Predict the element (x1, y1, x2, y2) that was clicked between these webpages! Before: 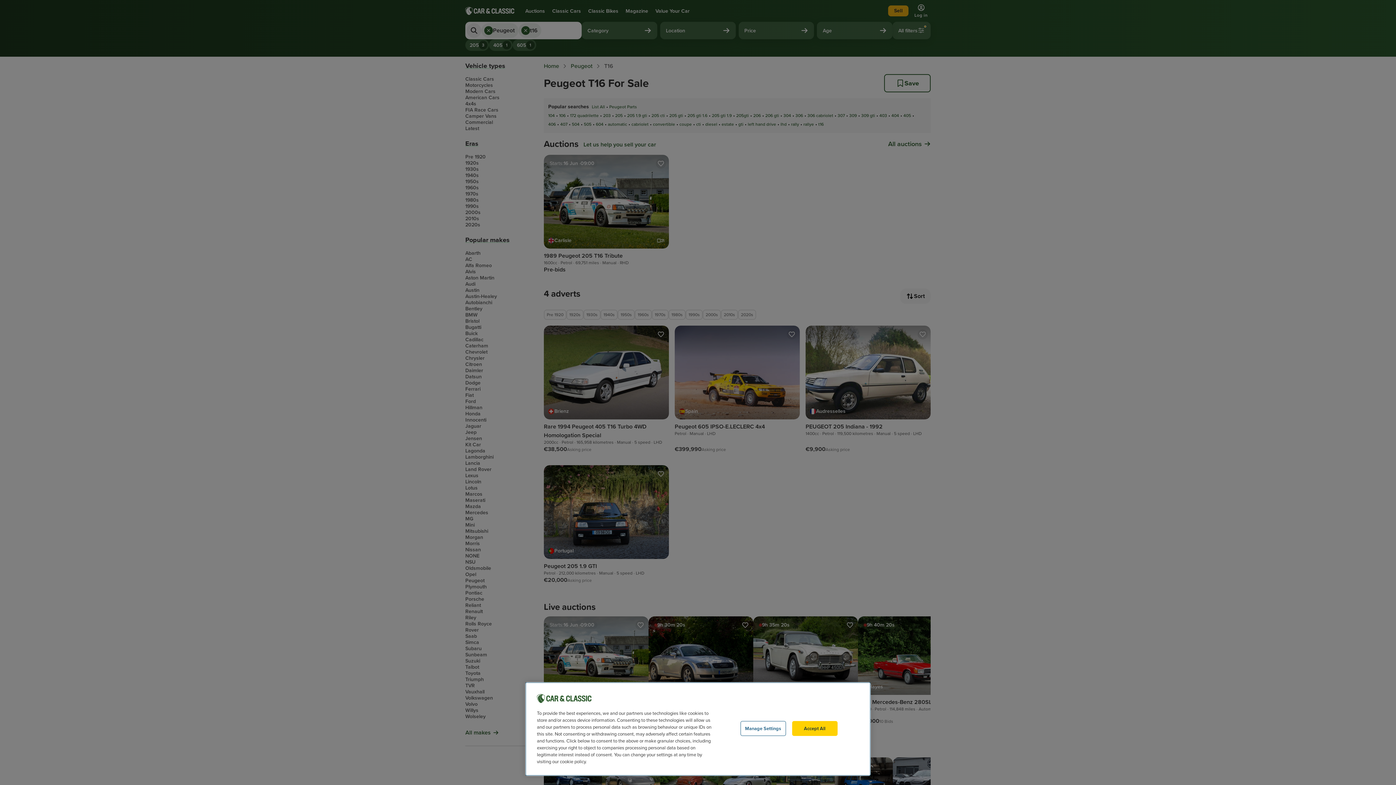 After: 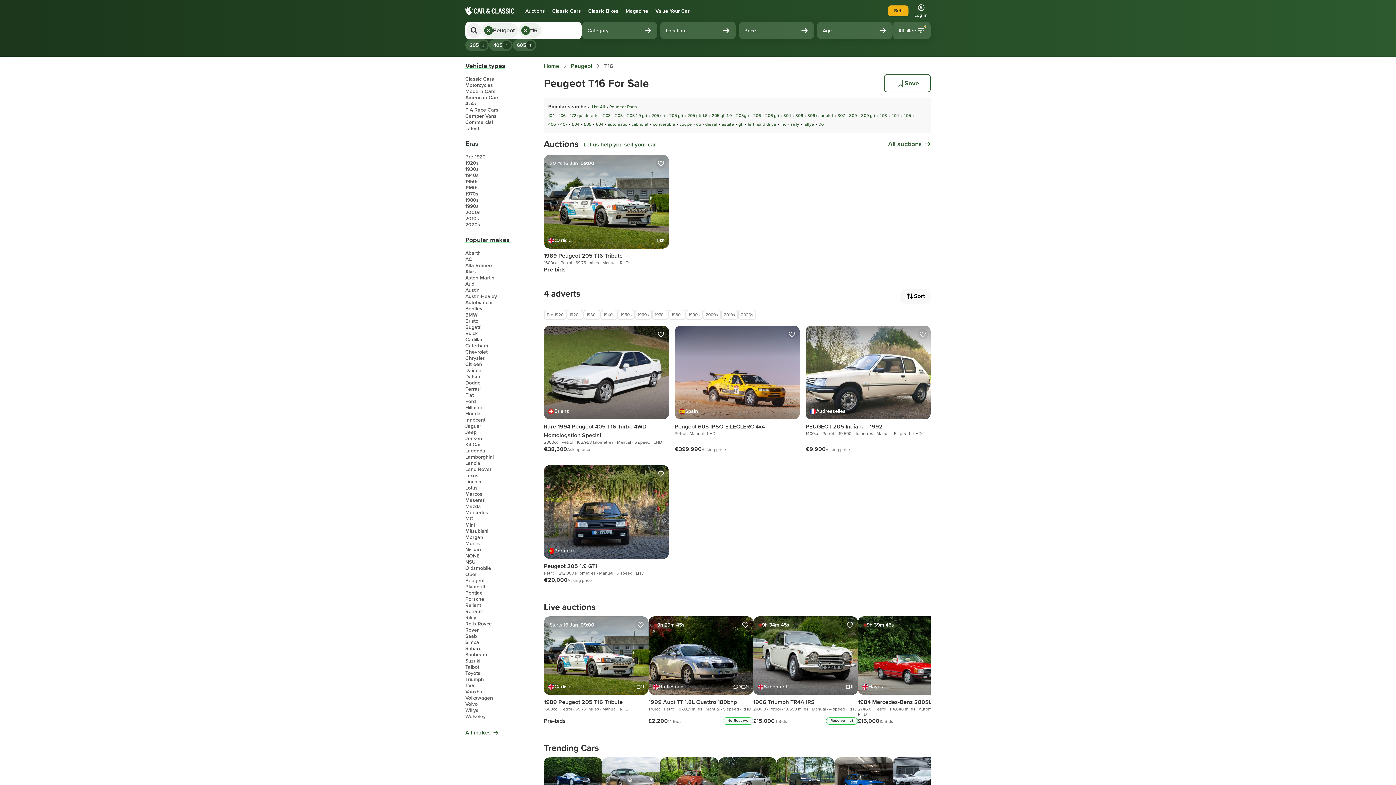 Action: bbox: (792, 721, 837, 736) label: Accept All